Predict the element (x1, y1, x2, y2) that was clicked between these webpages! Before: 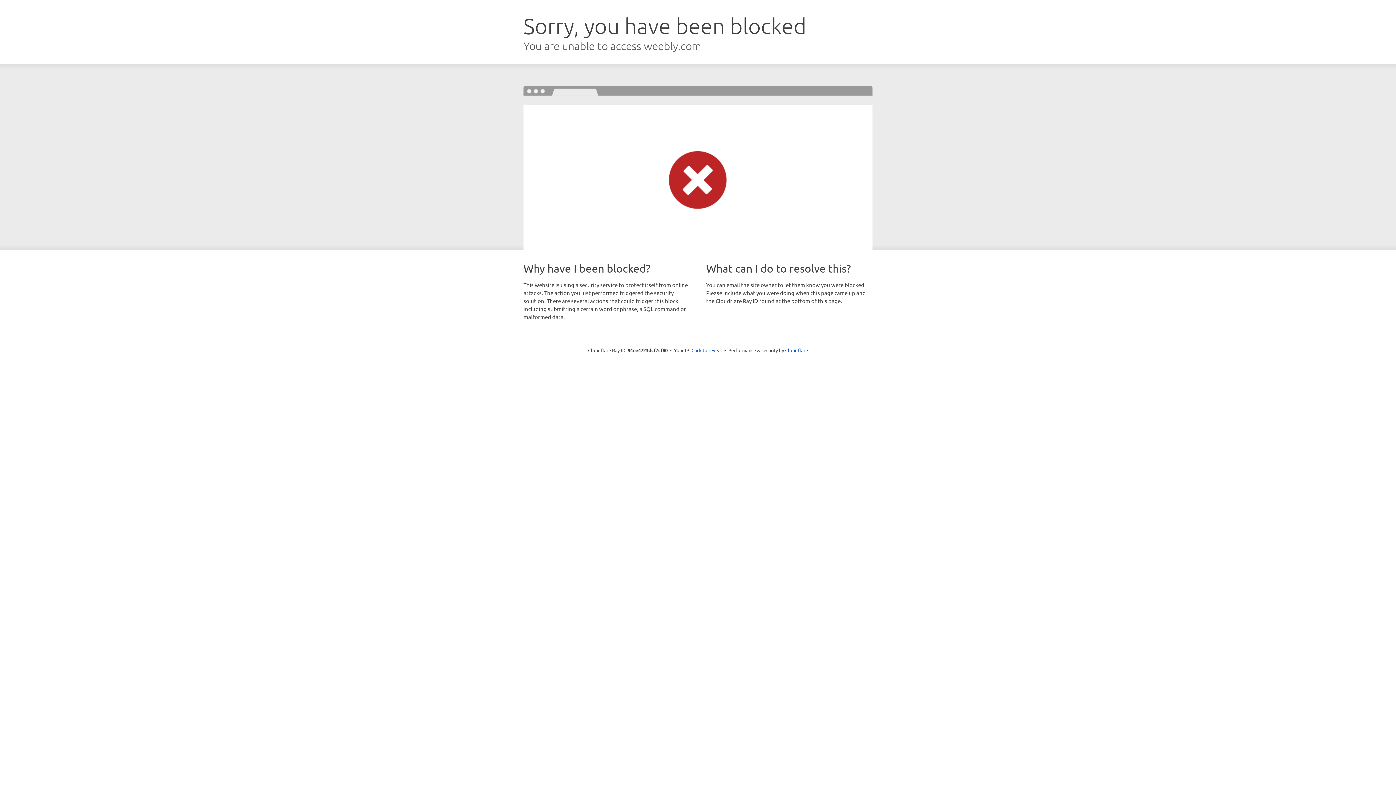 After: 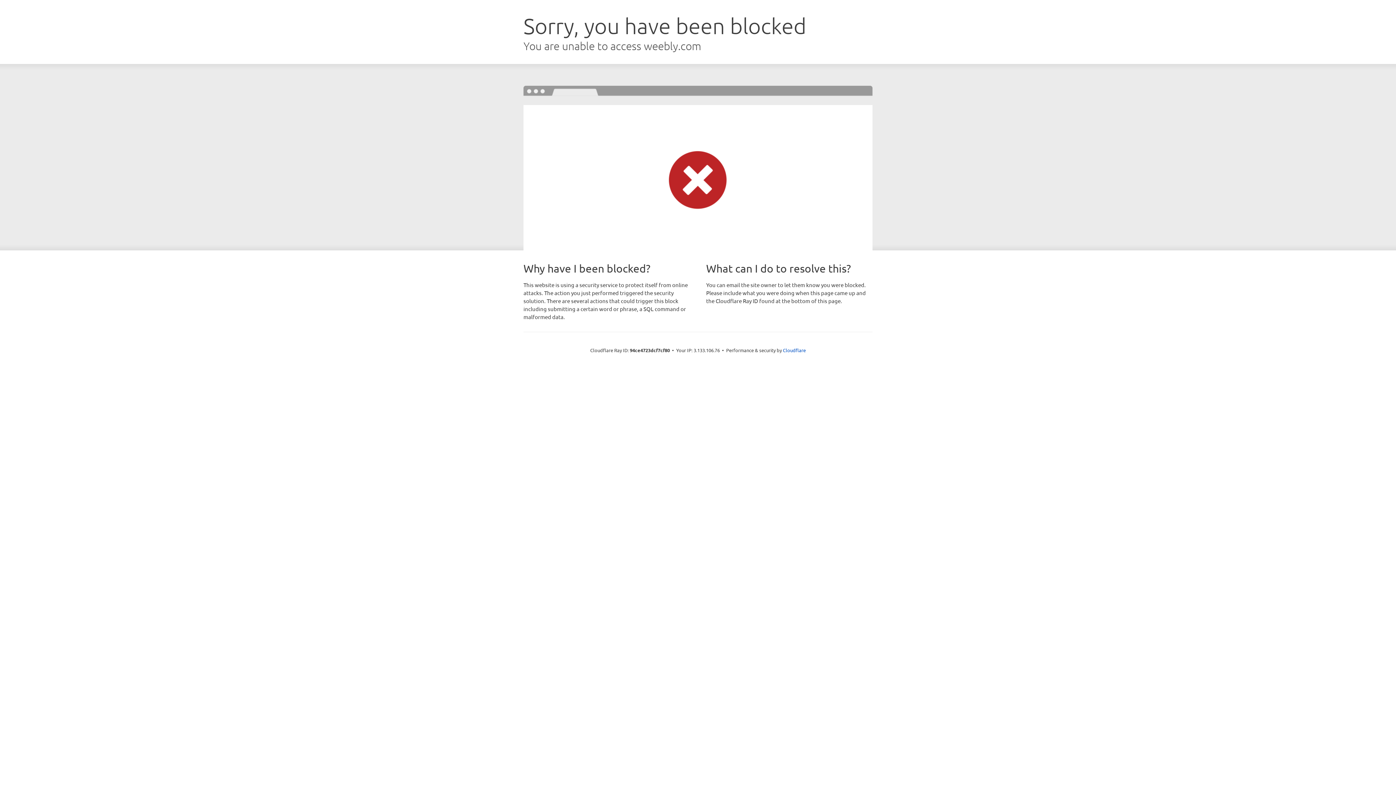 Action: bbox: (691, 346, 722, 353) label: Click to reveal